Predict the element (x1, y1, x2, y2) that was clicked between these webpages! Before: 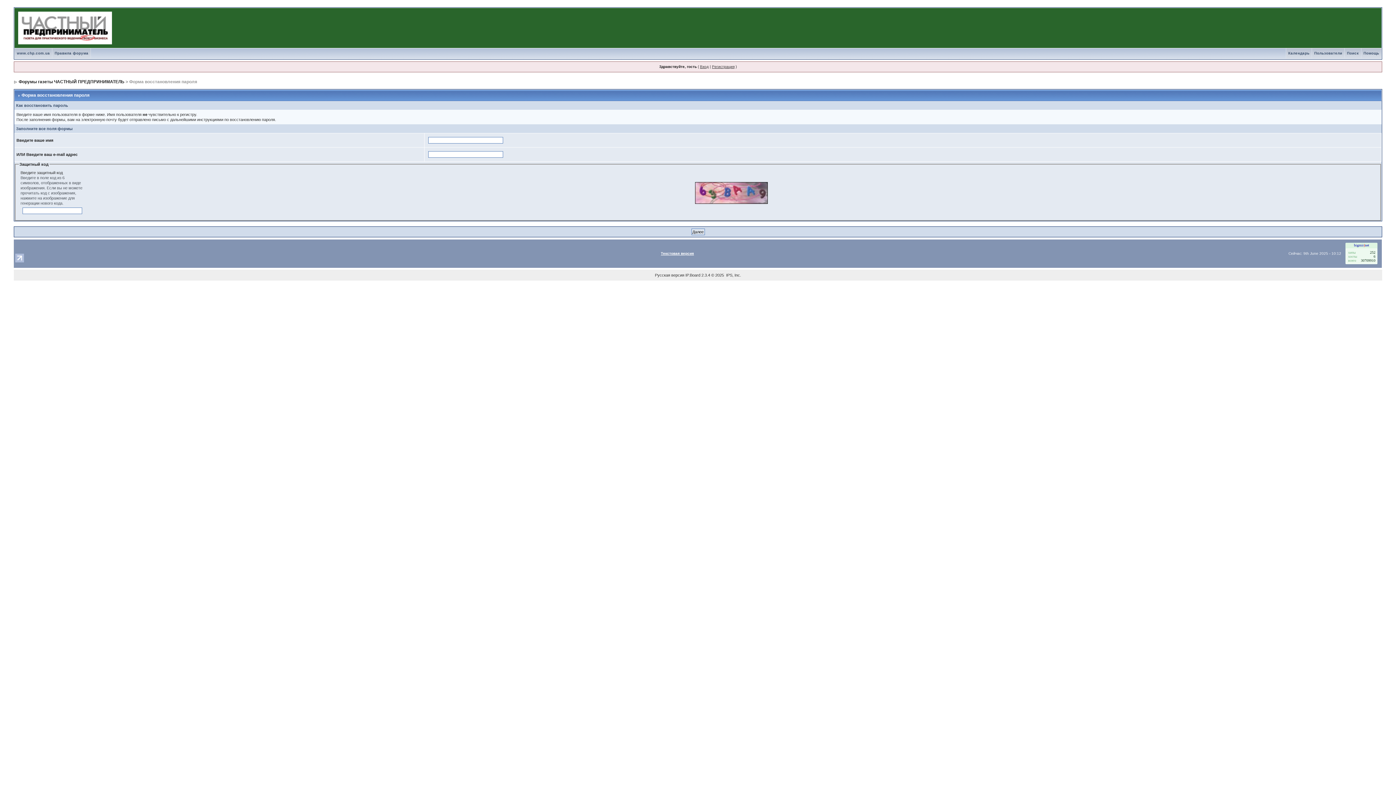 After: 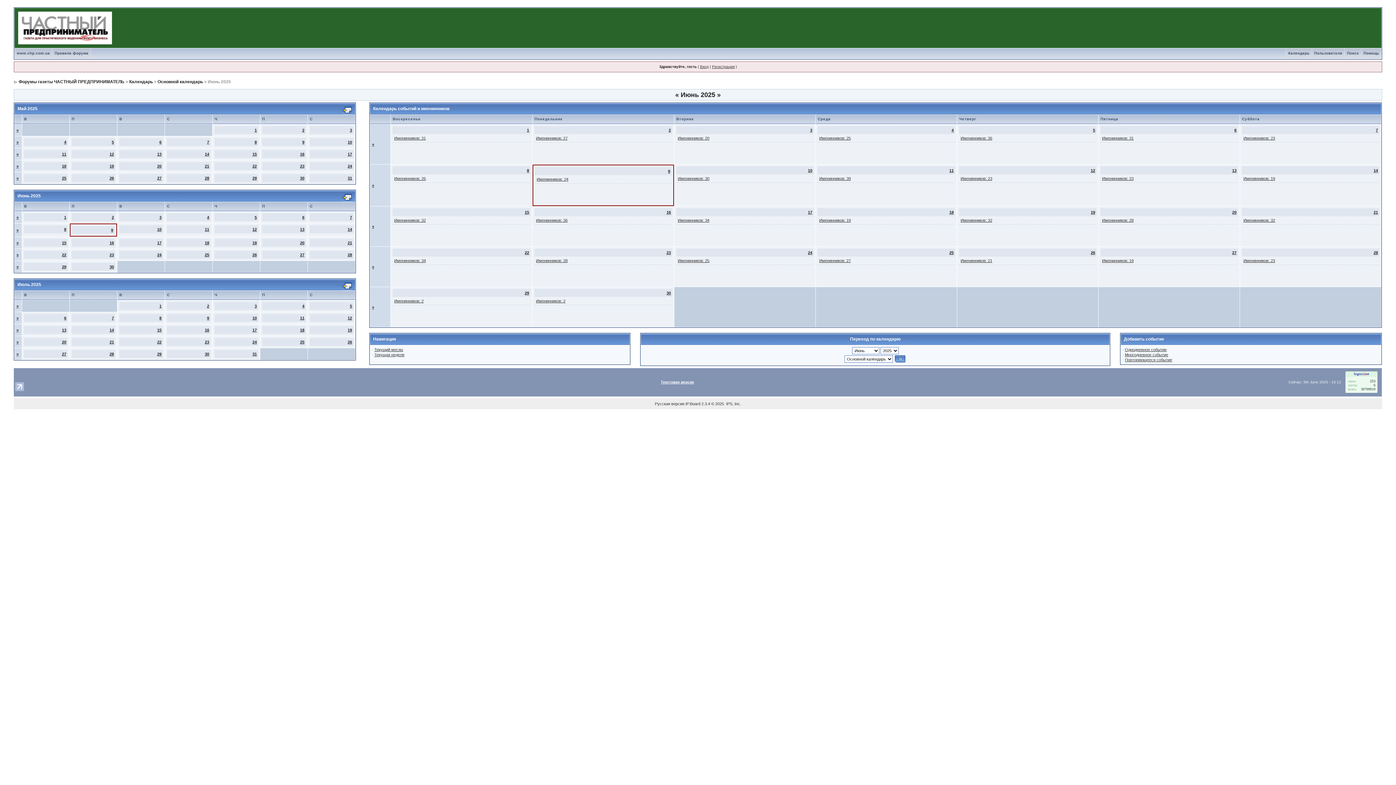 Action: label: Календарь bbox: (1286, 51, 1312, 55)